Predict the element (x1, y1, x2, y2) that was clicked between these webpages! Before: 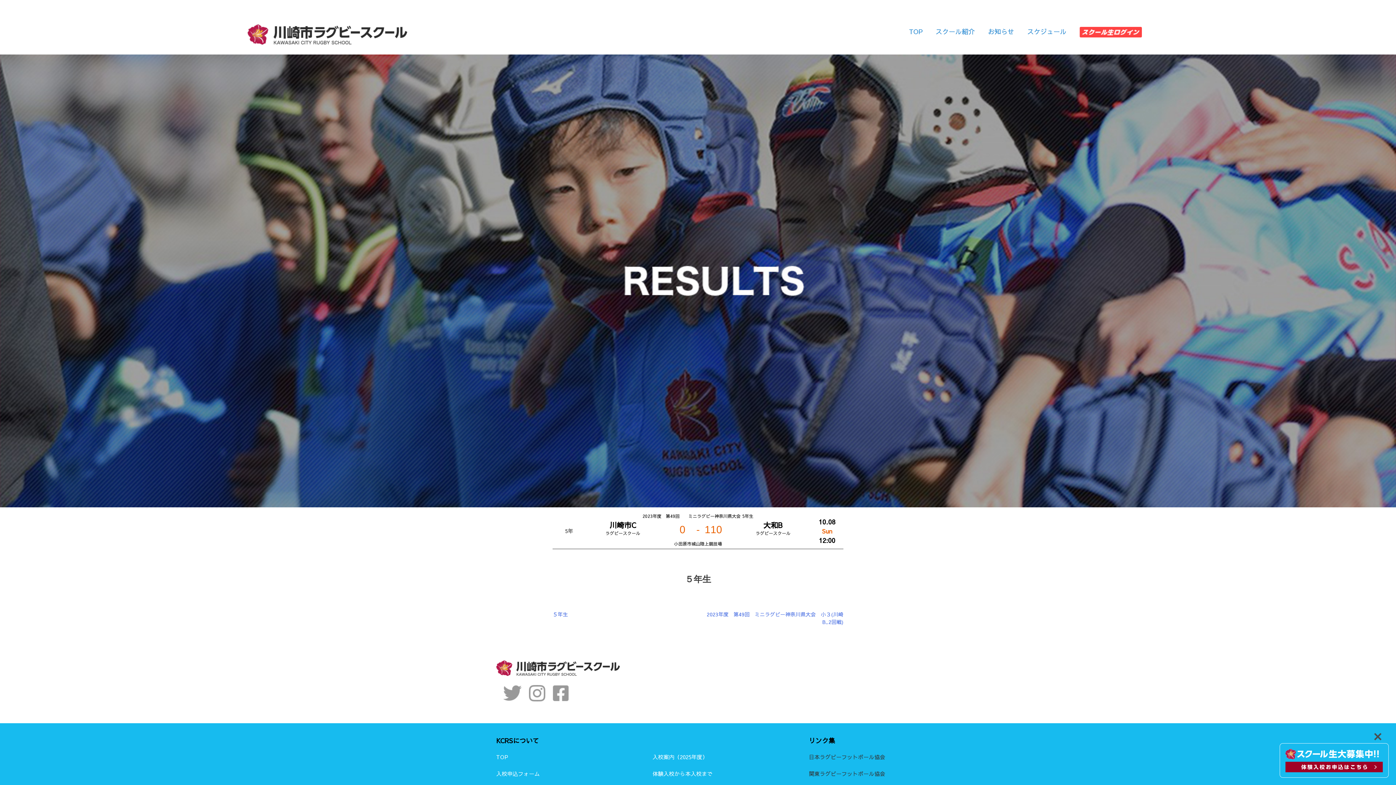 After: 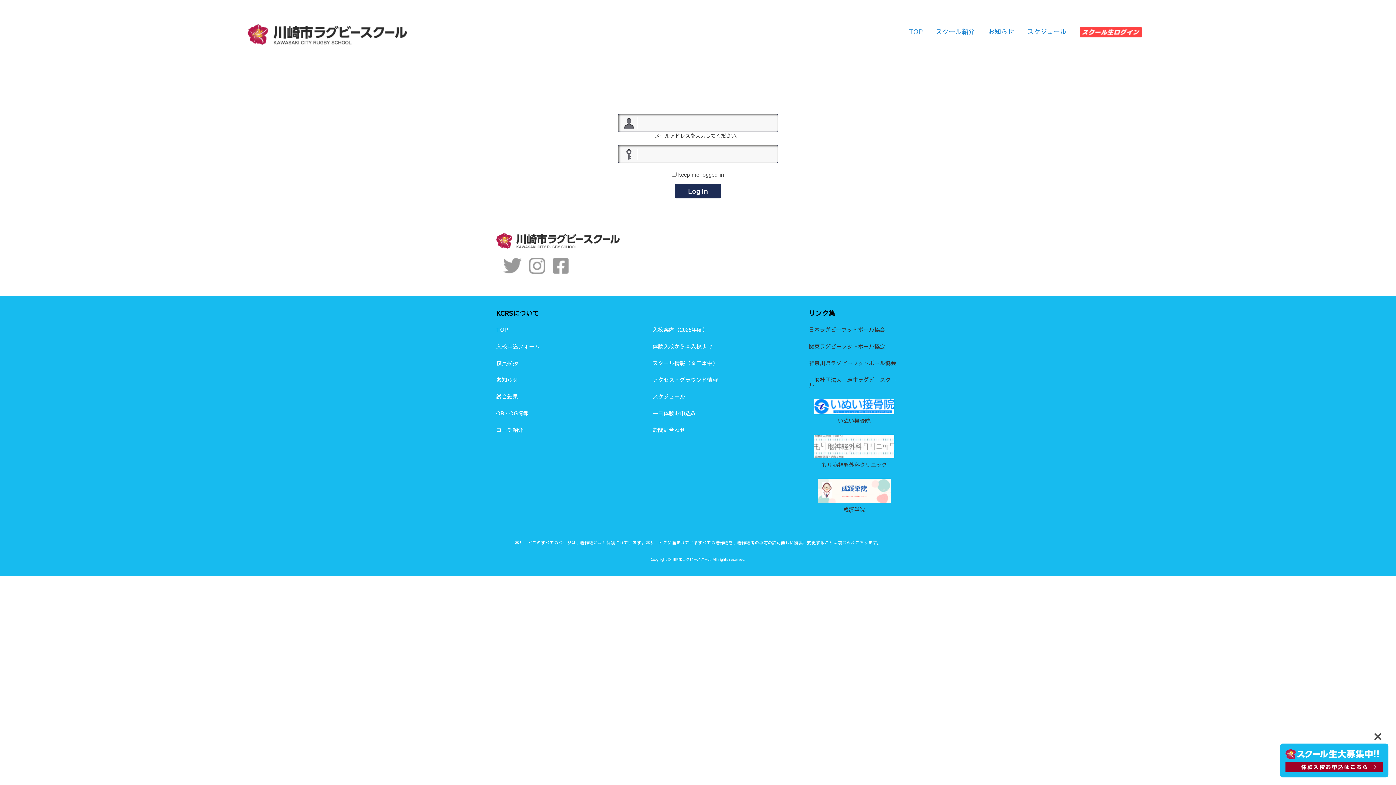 Action: bbox: (1073, 26, 1148, 37)